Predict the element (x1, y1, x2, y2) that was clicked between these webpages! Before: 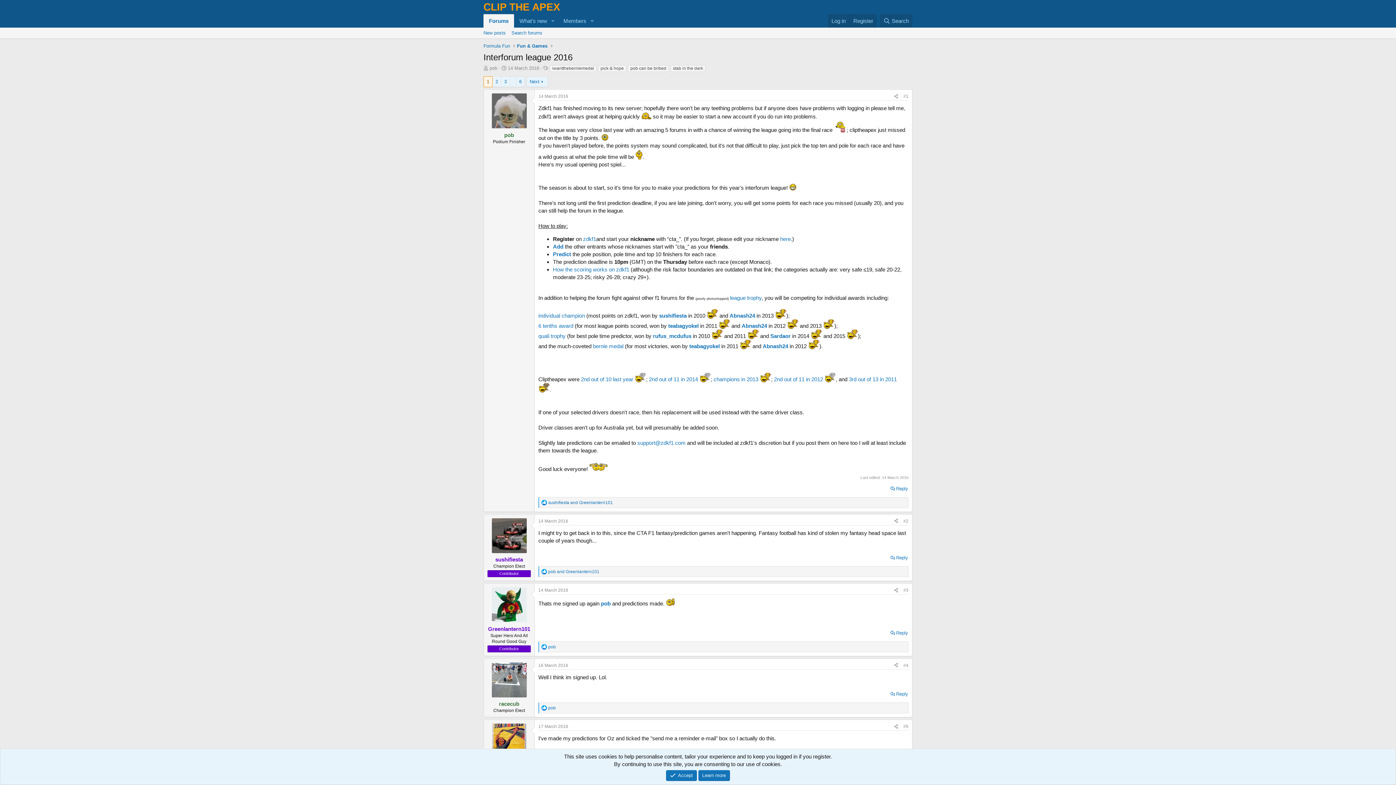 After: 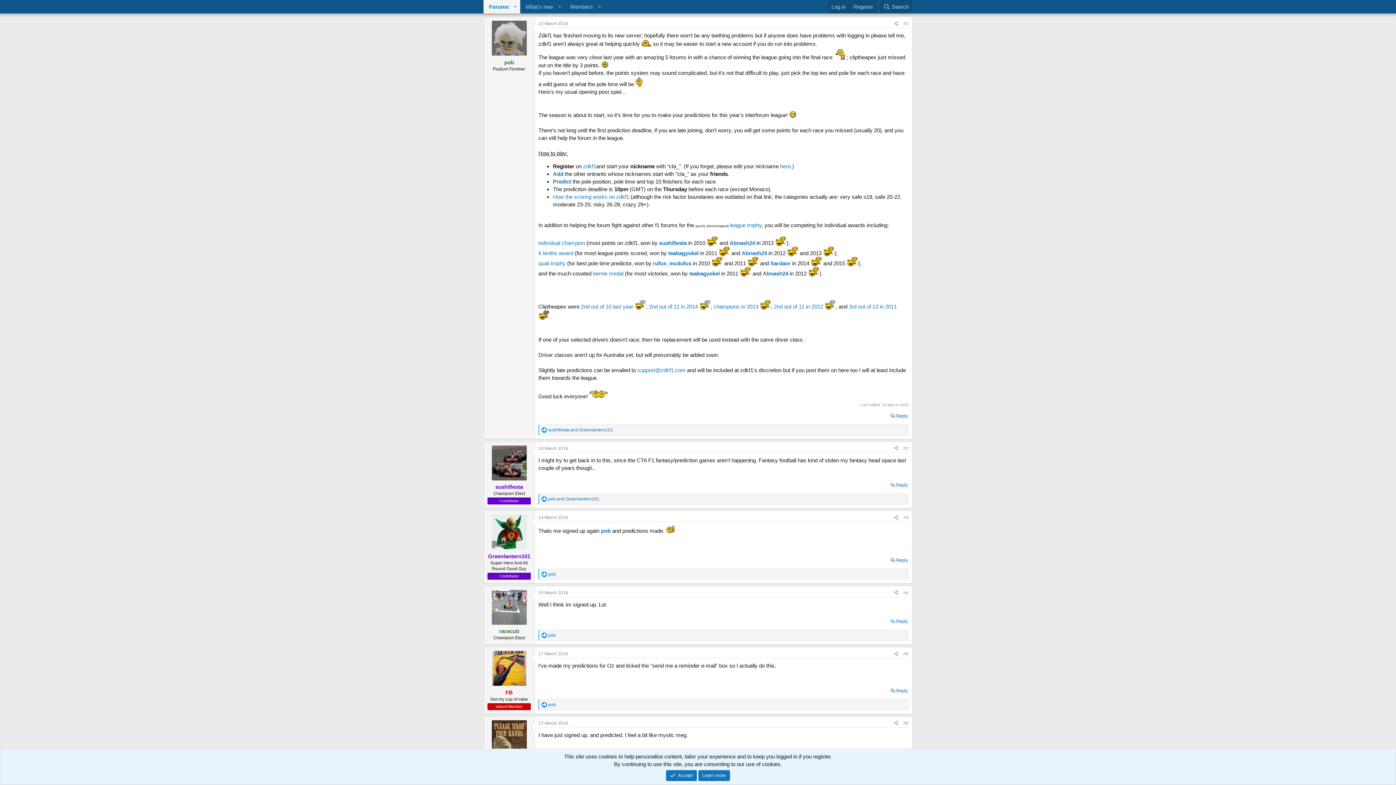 Action: bbox: (903, 93, 908, 98) label: #1